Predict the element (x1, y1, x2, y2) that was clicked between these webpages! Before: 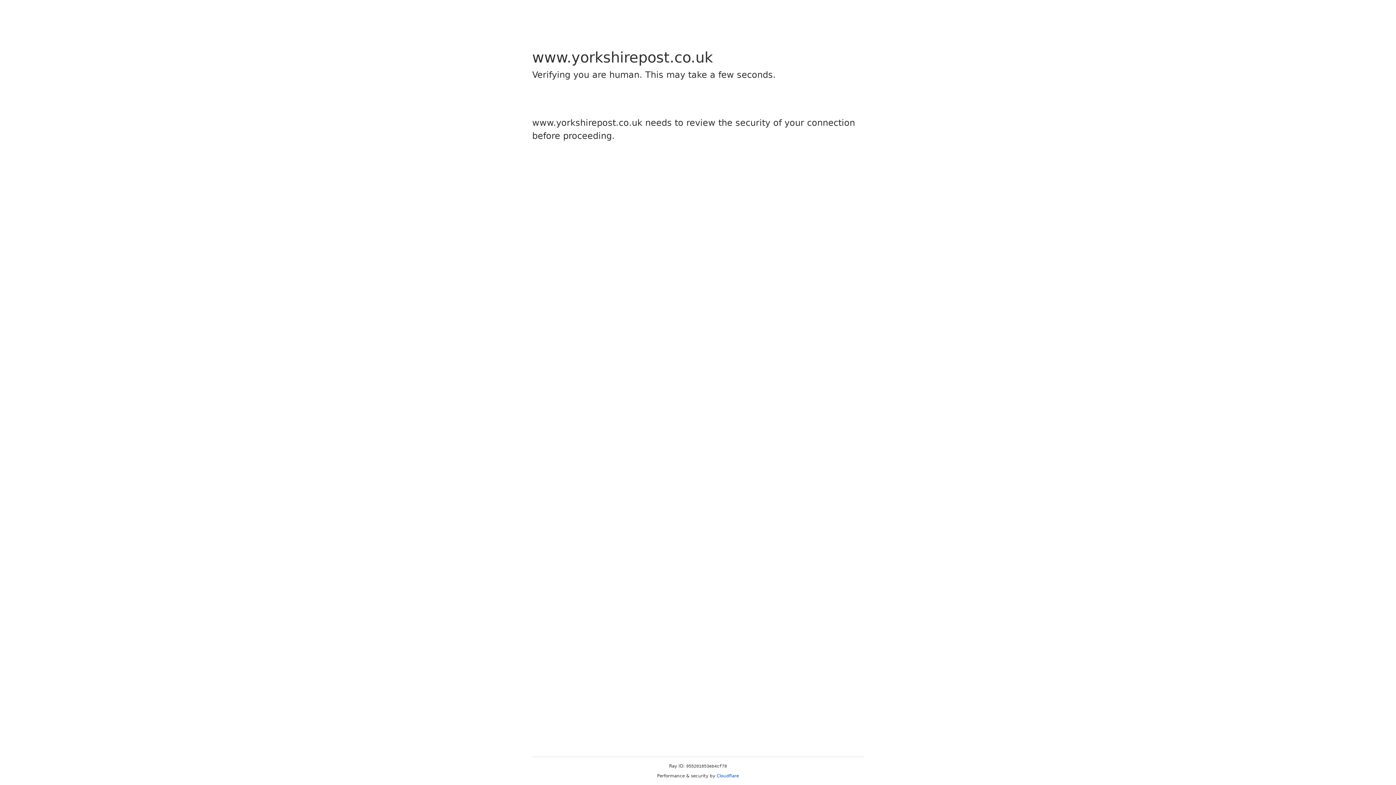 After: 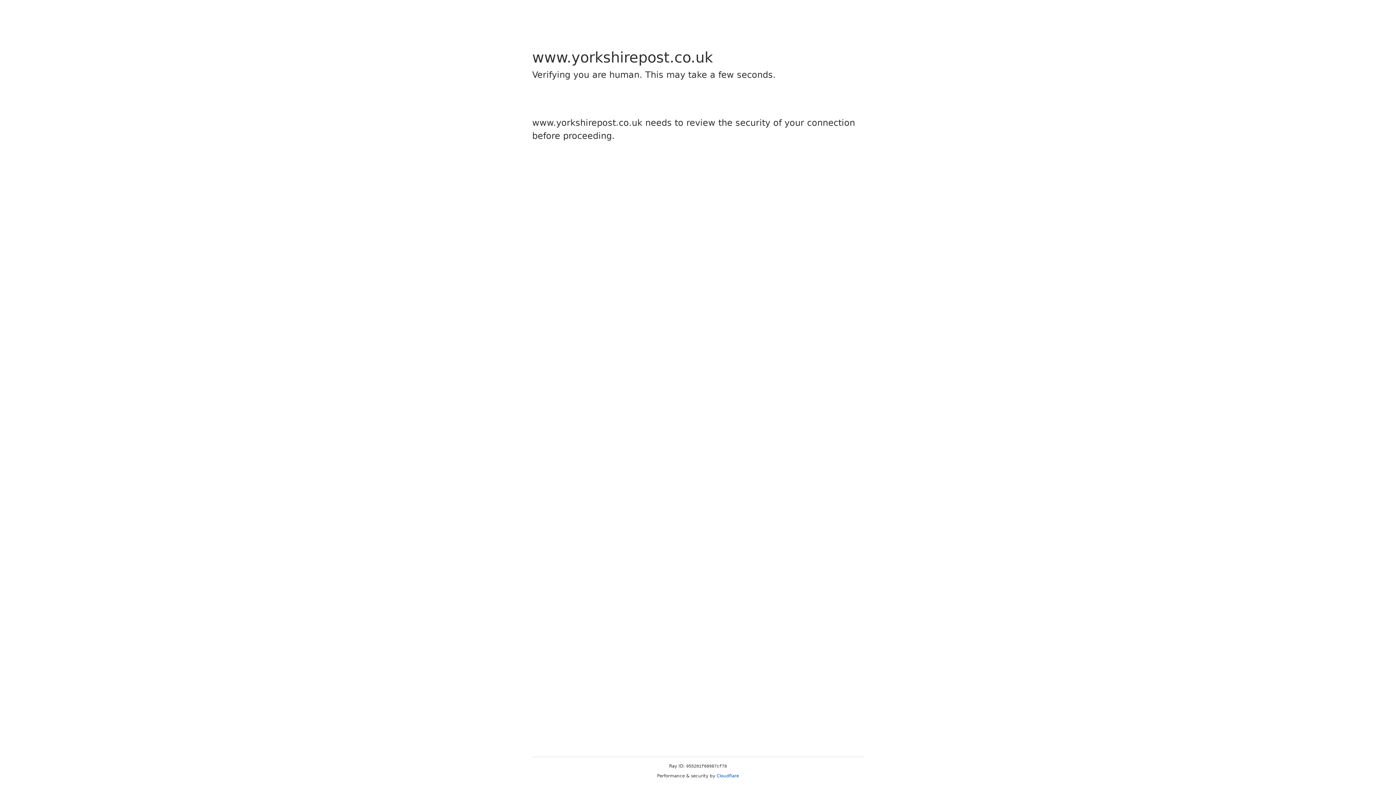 Action: bbox: (716, 773, 739, 778) label: Cloudflare